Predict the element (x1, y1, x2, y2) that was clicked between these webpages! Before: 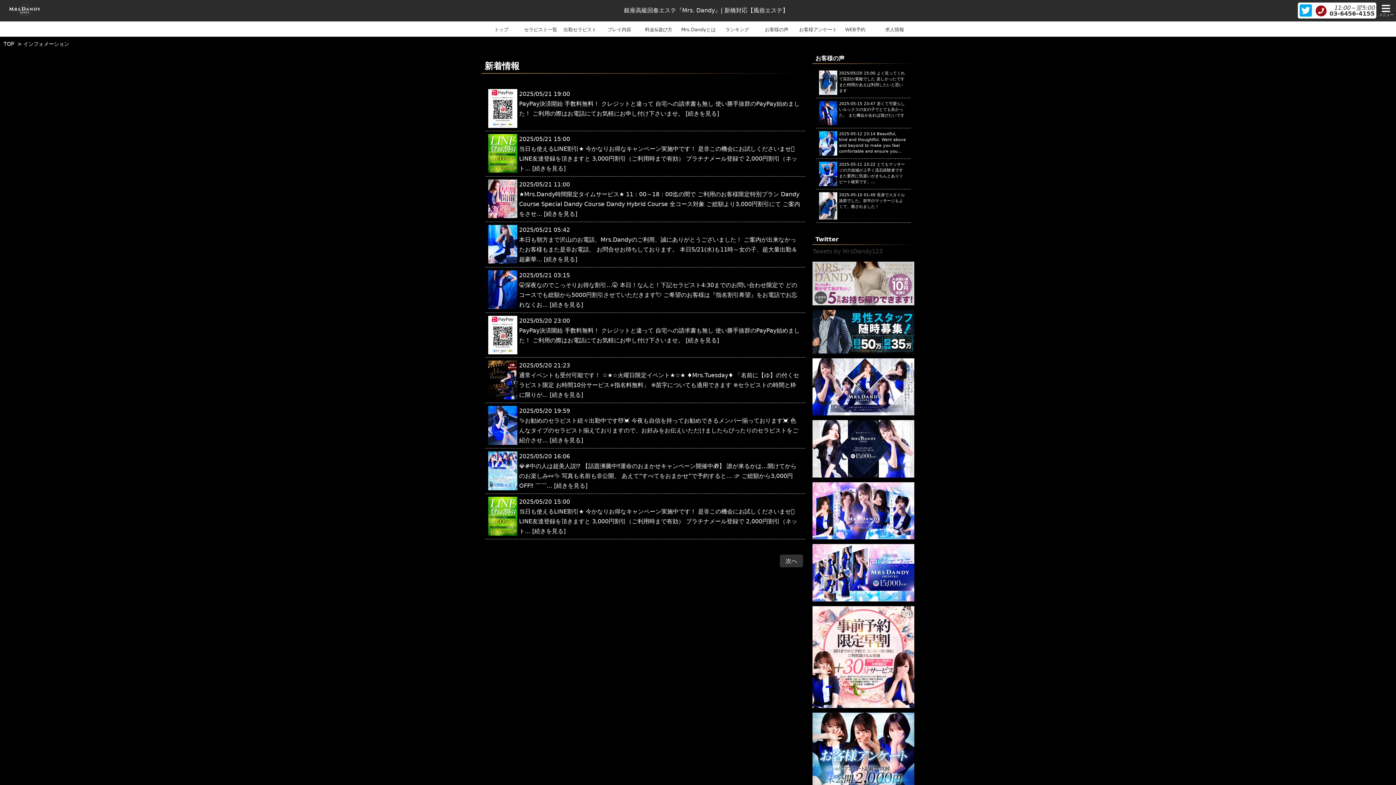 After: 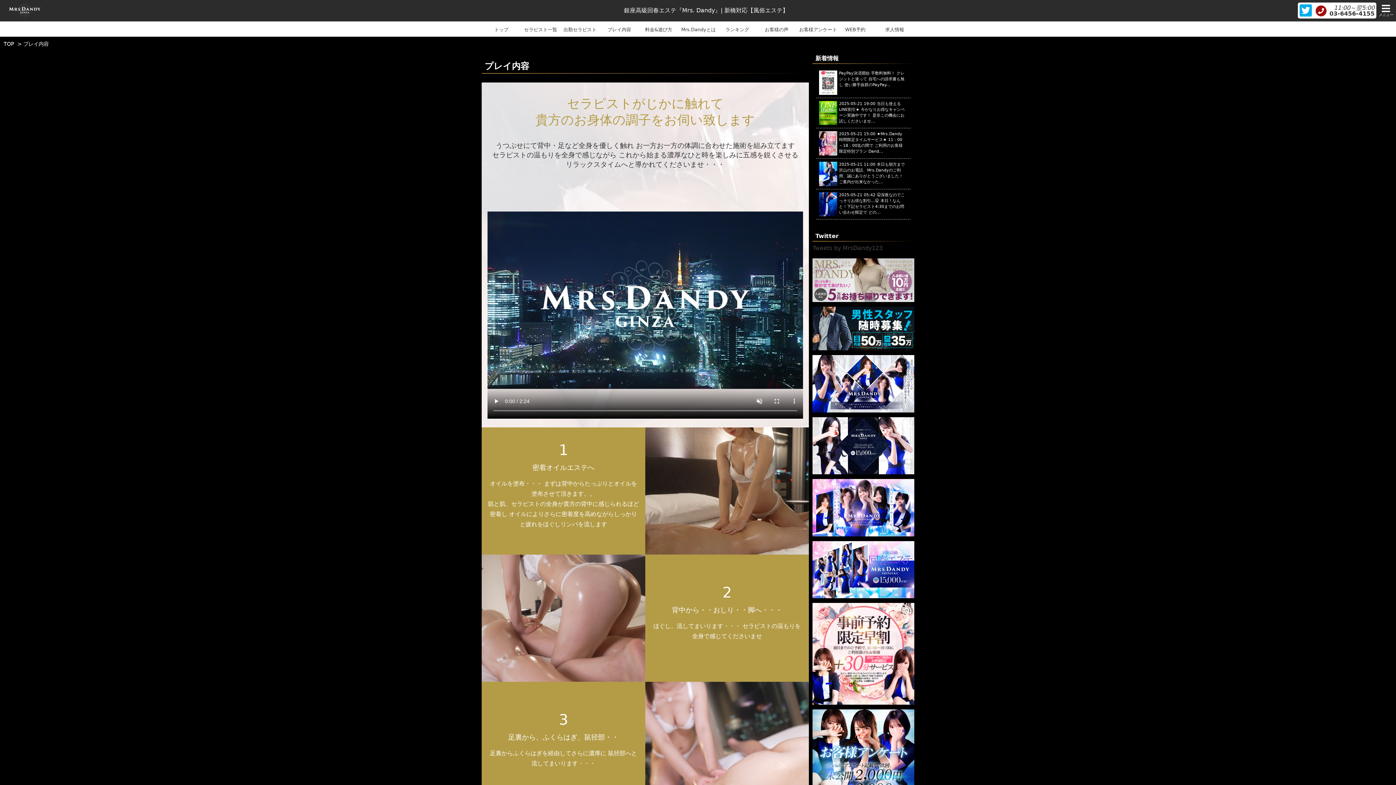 Action: bbox: (602, 24, 636, 34) label: プレイ内容